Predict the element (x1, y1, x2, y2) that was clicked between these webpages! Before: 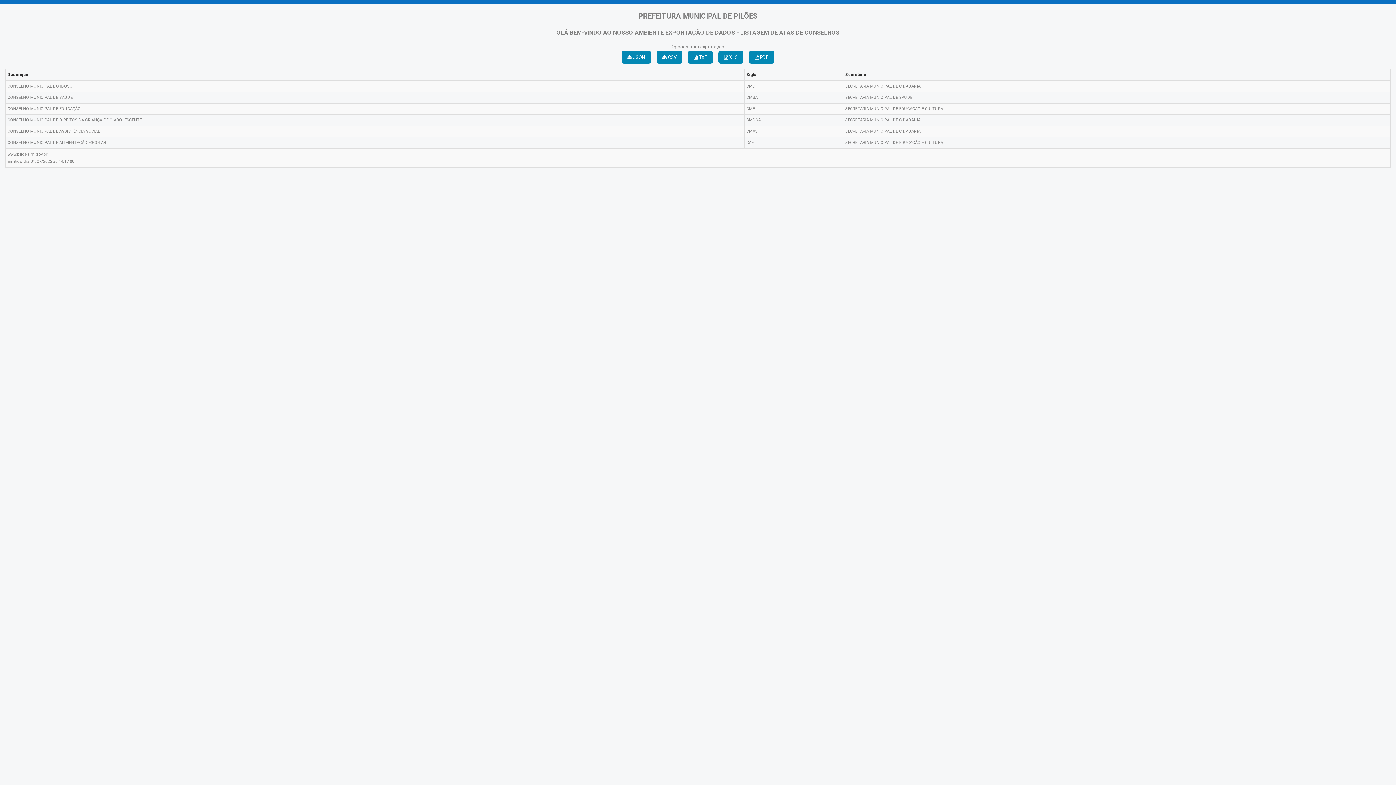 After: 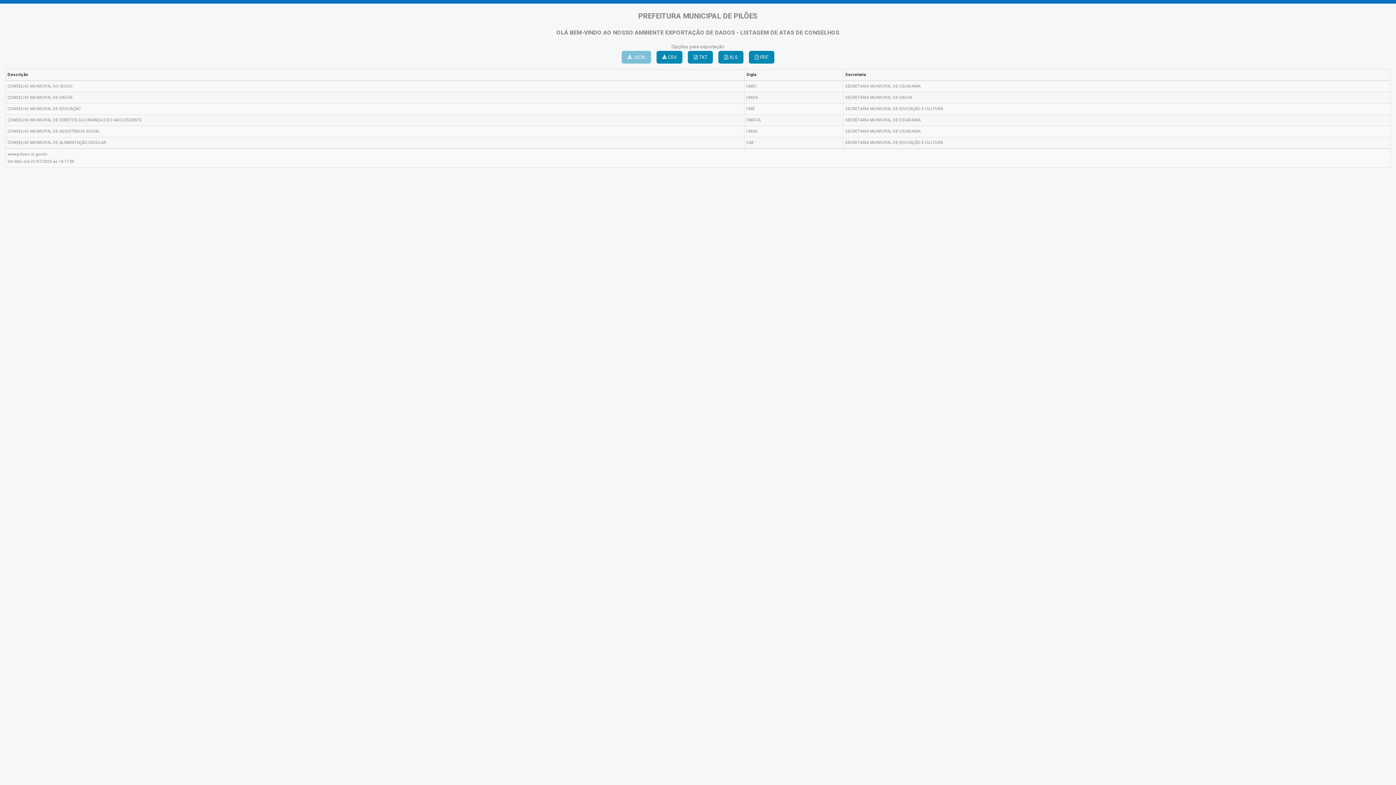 Action: label:  JSON bbox: (621, 50, 651, 63)